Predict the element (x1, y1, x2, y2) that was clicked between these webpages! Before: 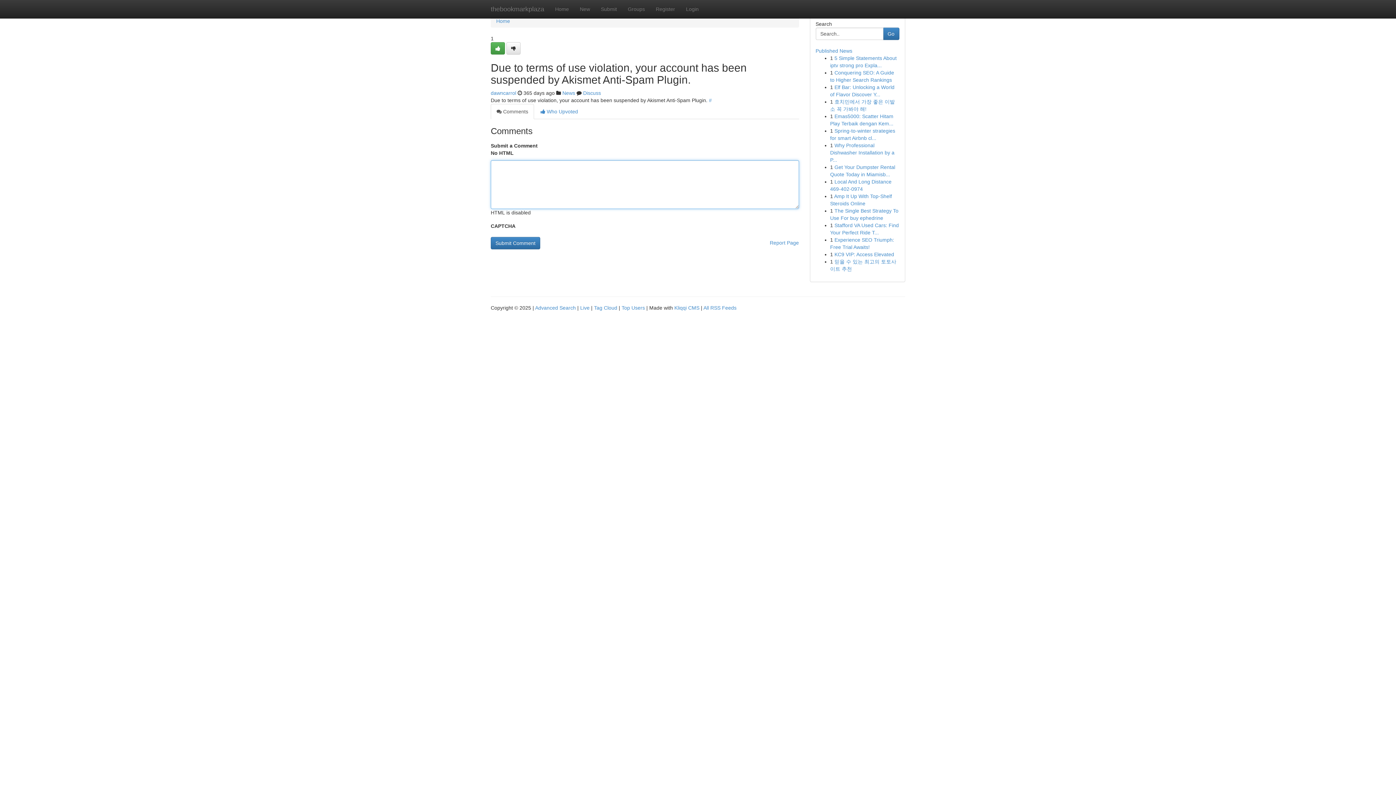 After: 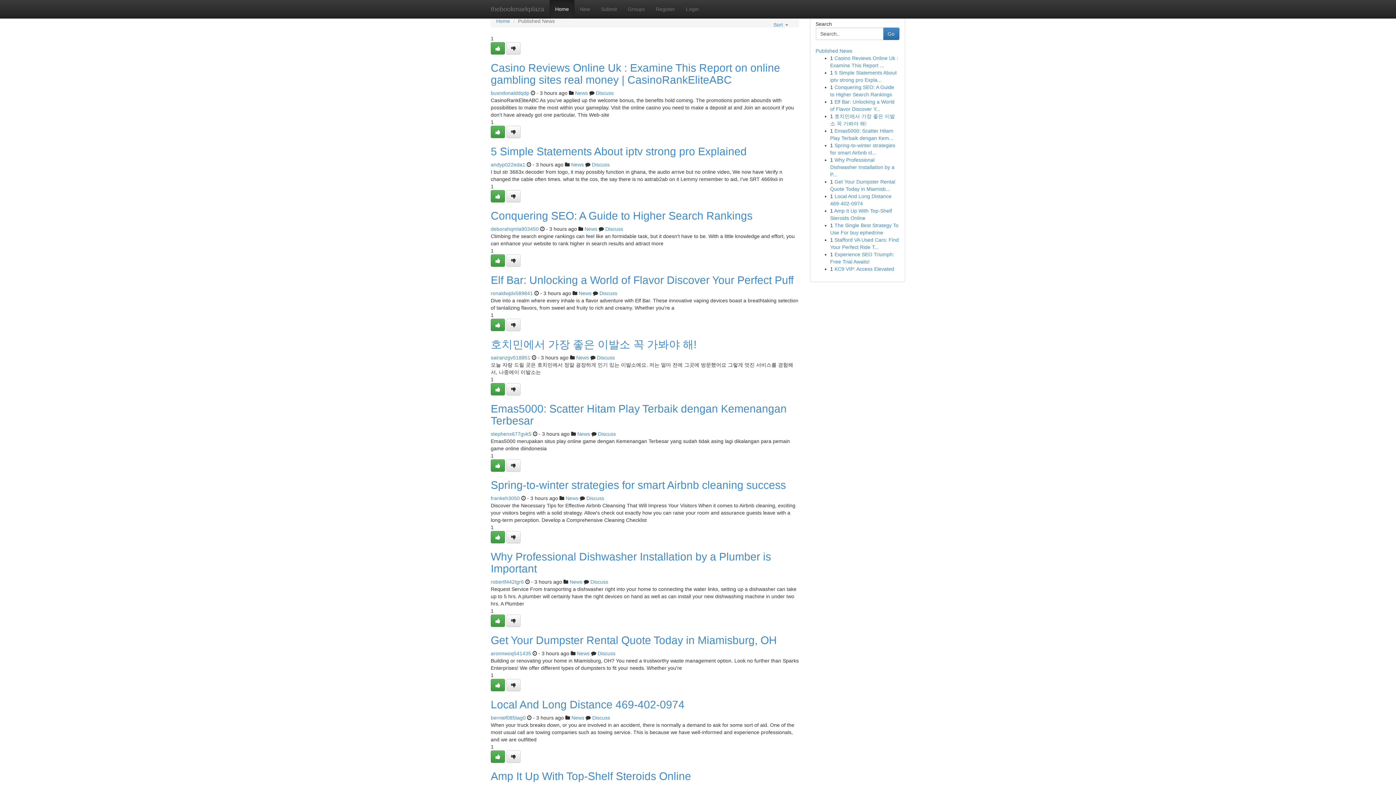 Action: bbox: (485, 0, 549, 18) label: thebookmarkplaza